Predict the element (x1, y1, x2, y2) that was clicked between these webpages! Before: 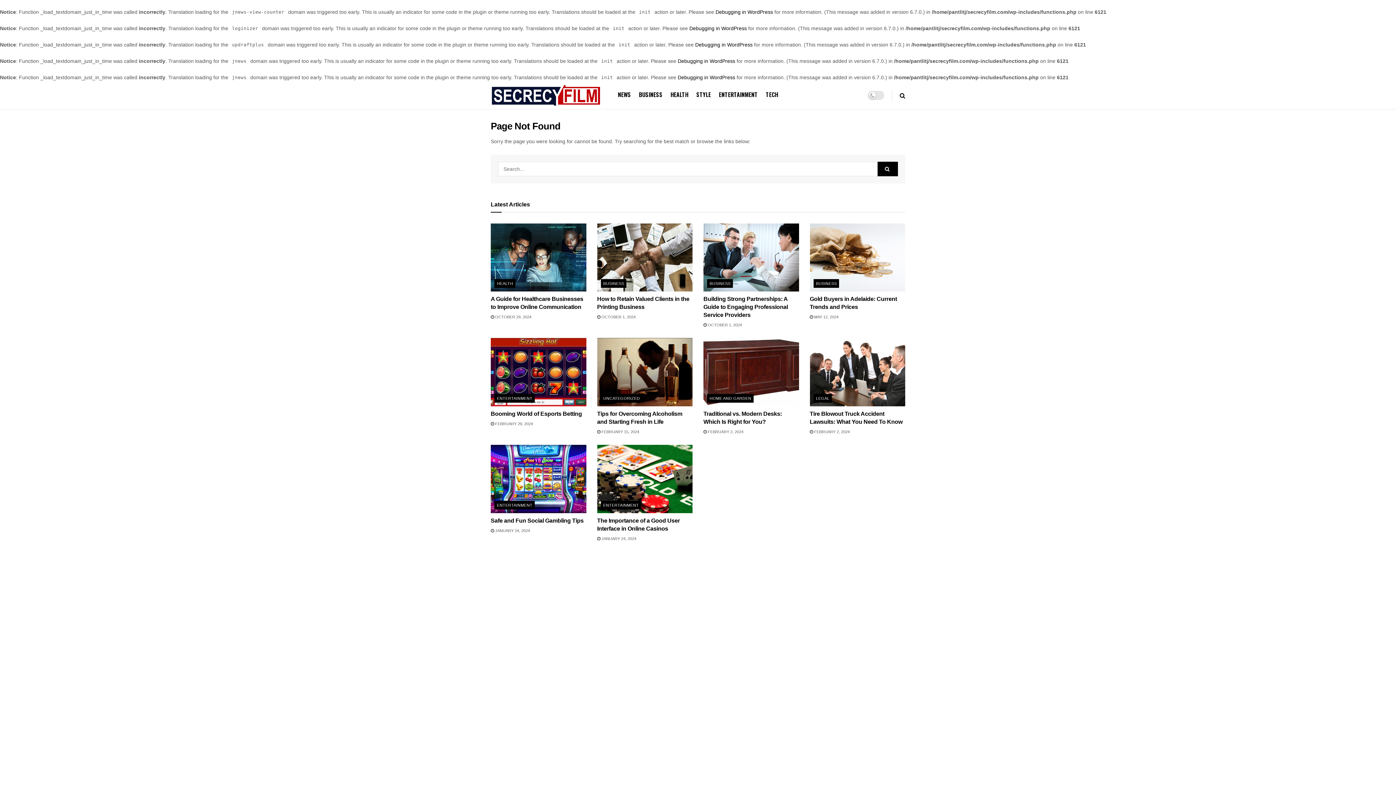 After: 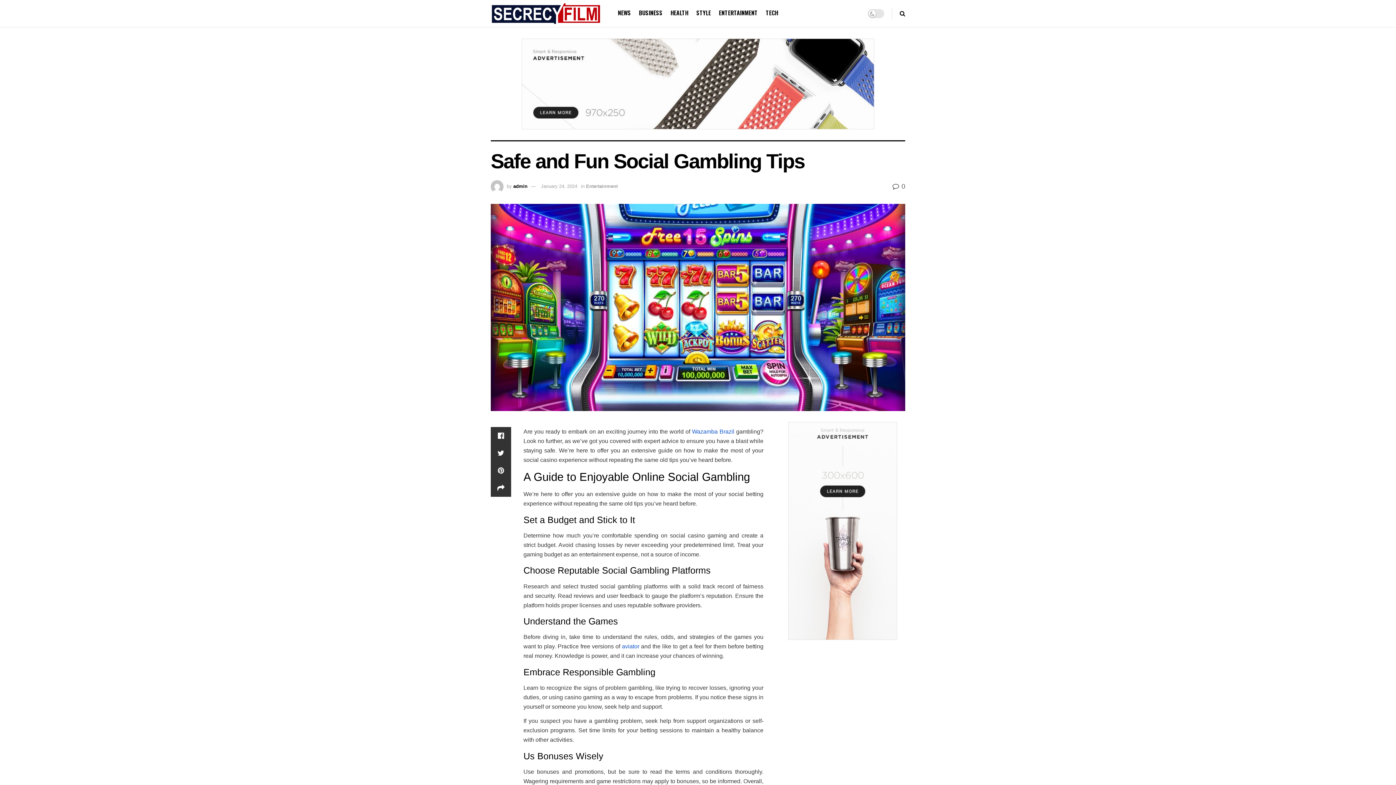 Action: bbox: (490, 445, 586, 513)